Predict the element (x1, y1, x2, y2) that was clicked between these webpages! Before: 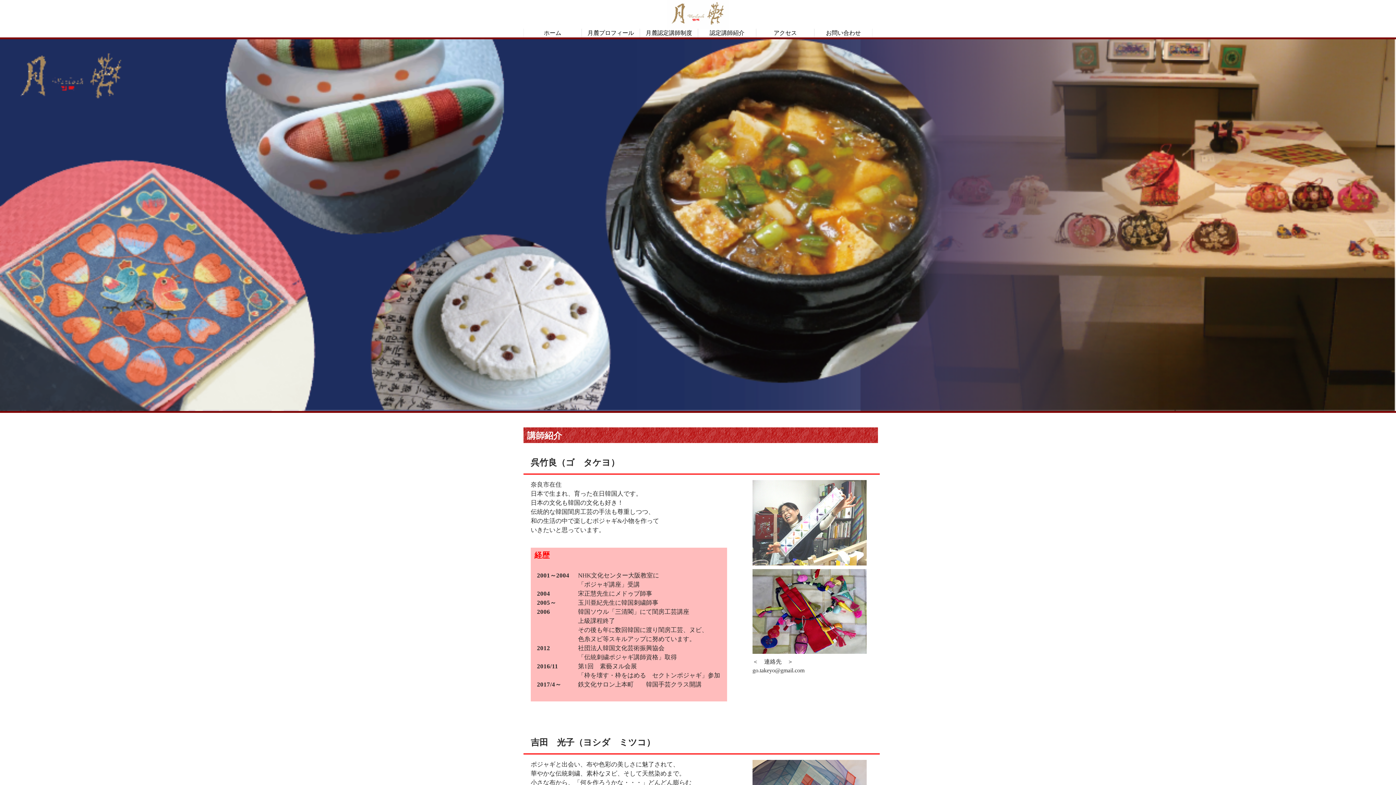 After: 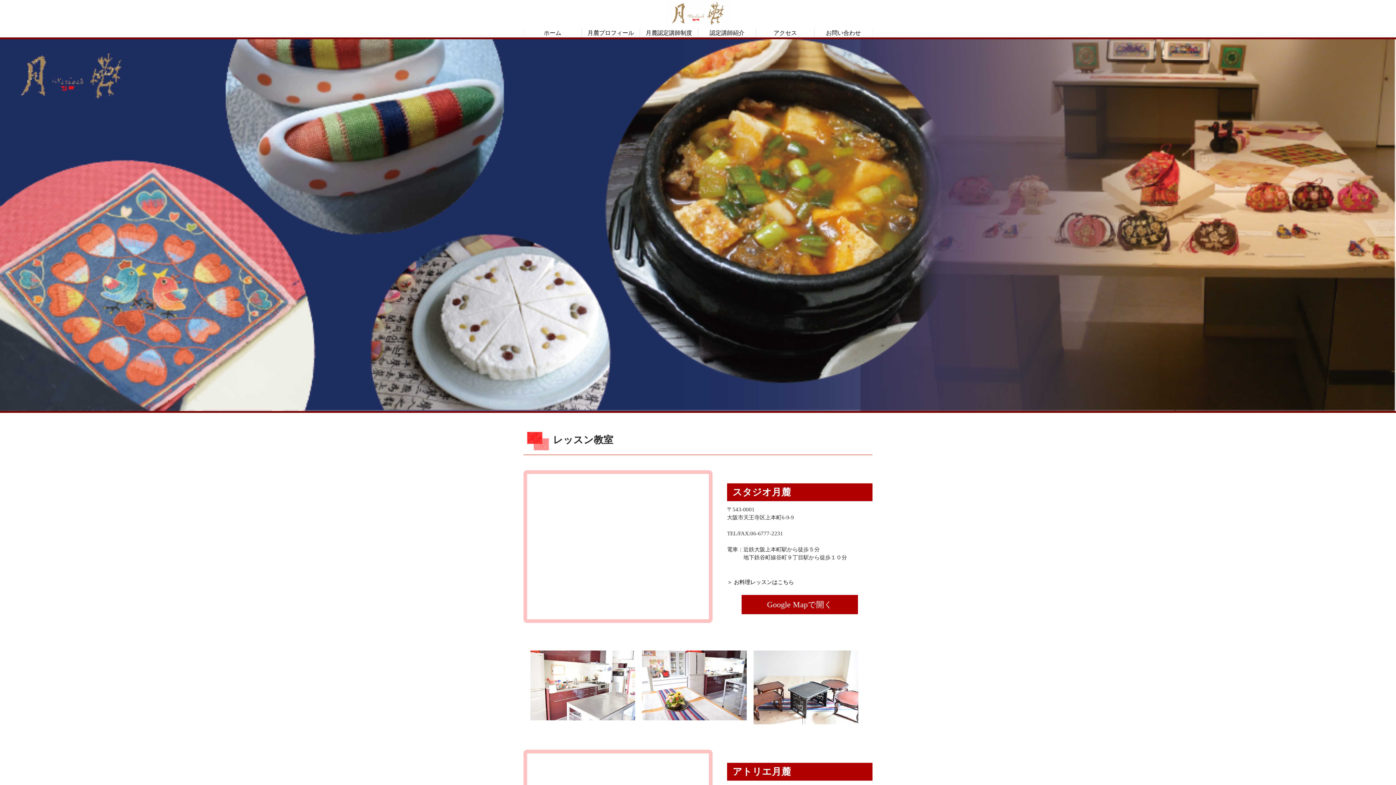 Action: bbox: (773, 29, 797, 36) label: アクセス